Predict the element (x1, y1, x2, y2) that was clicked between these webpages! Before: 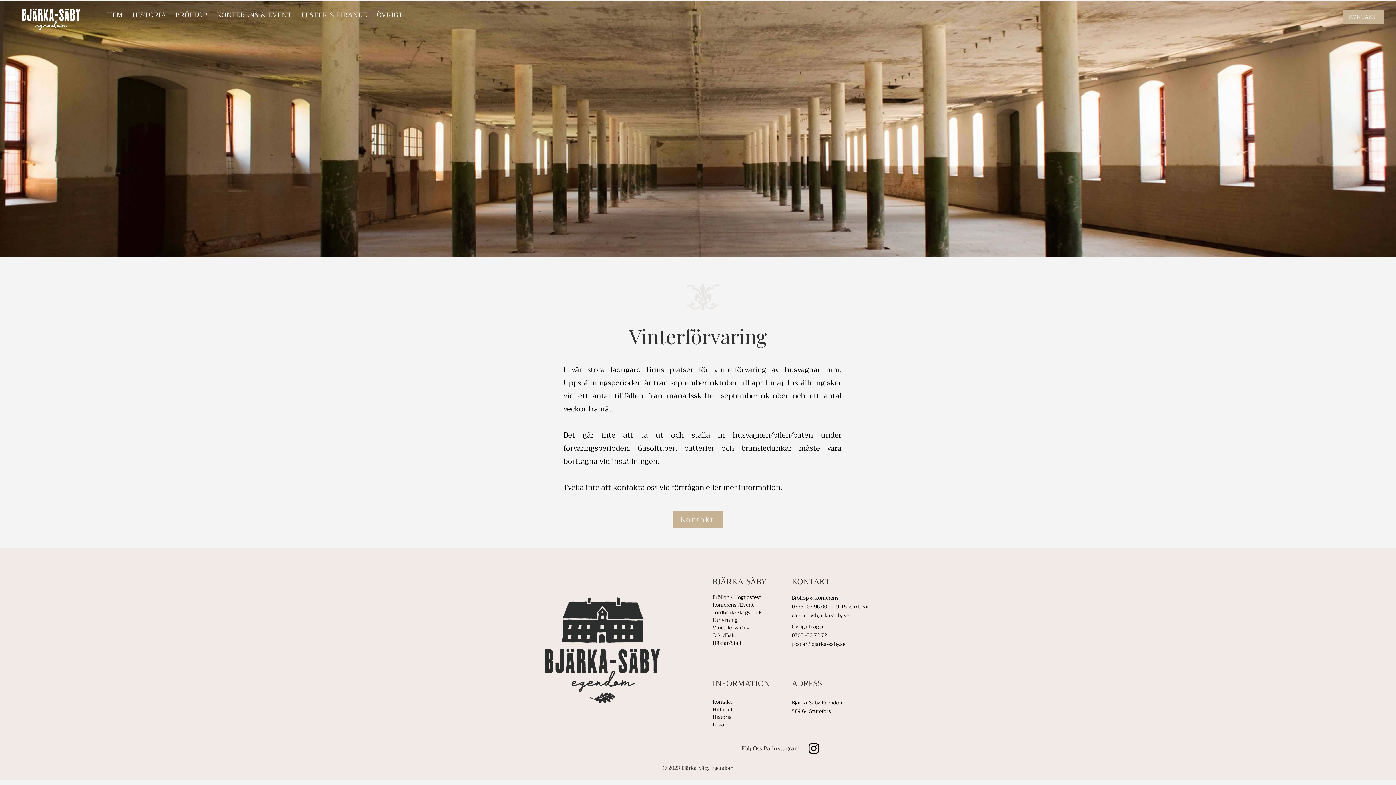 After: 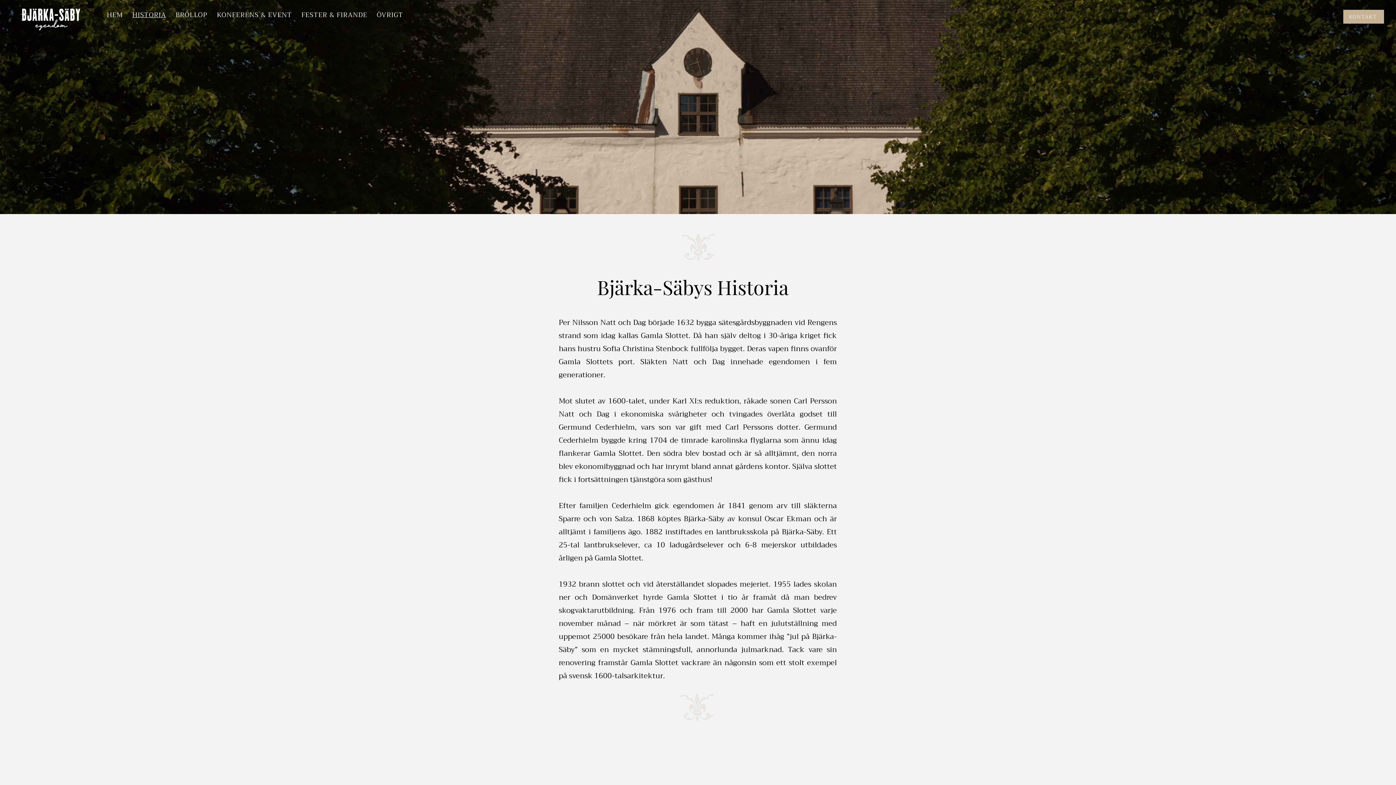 Action: label: HISTORIA bbox: (128, 5, 169, 24)